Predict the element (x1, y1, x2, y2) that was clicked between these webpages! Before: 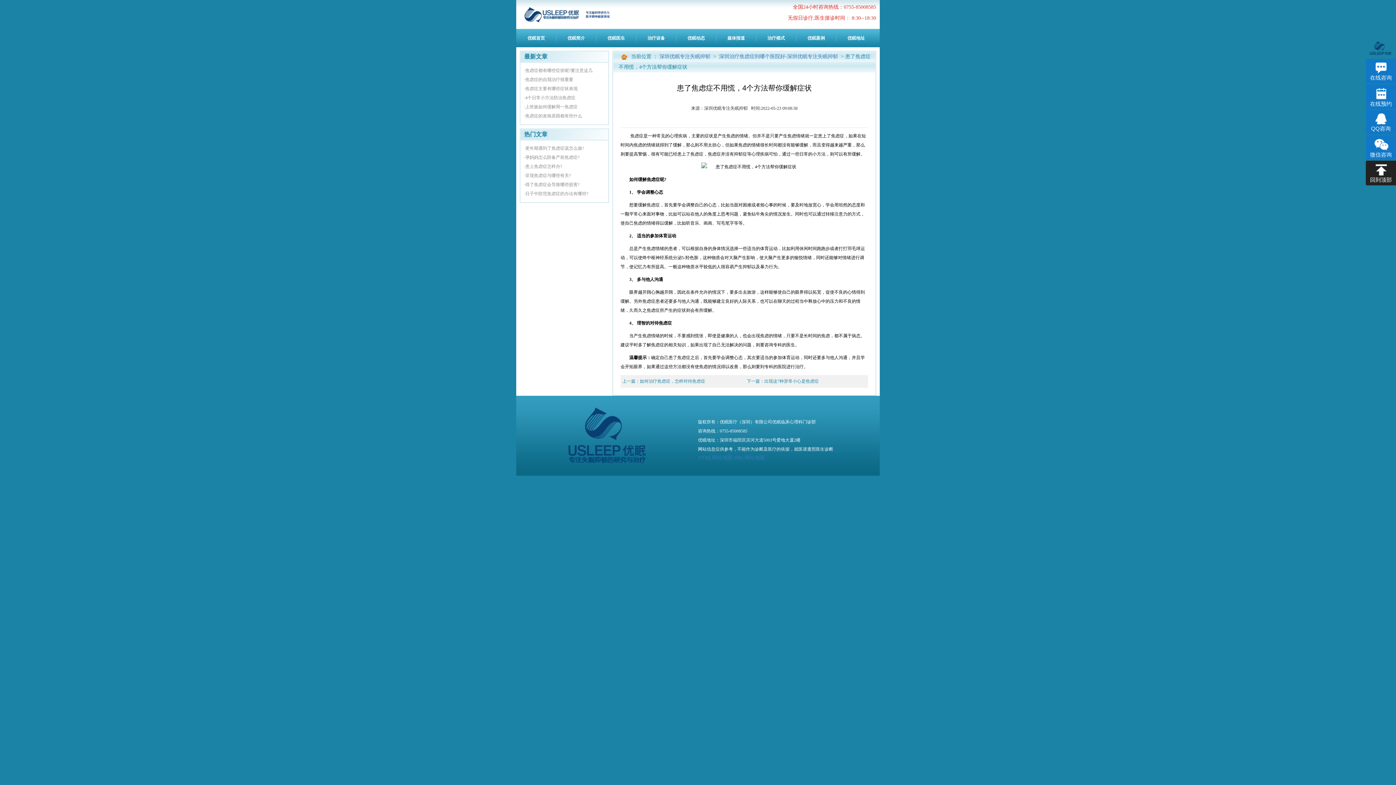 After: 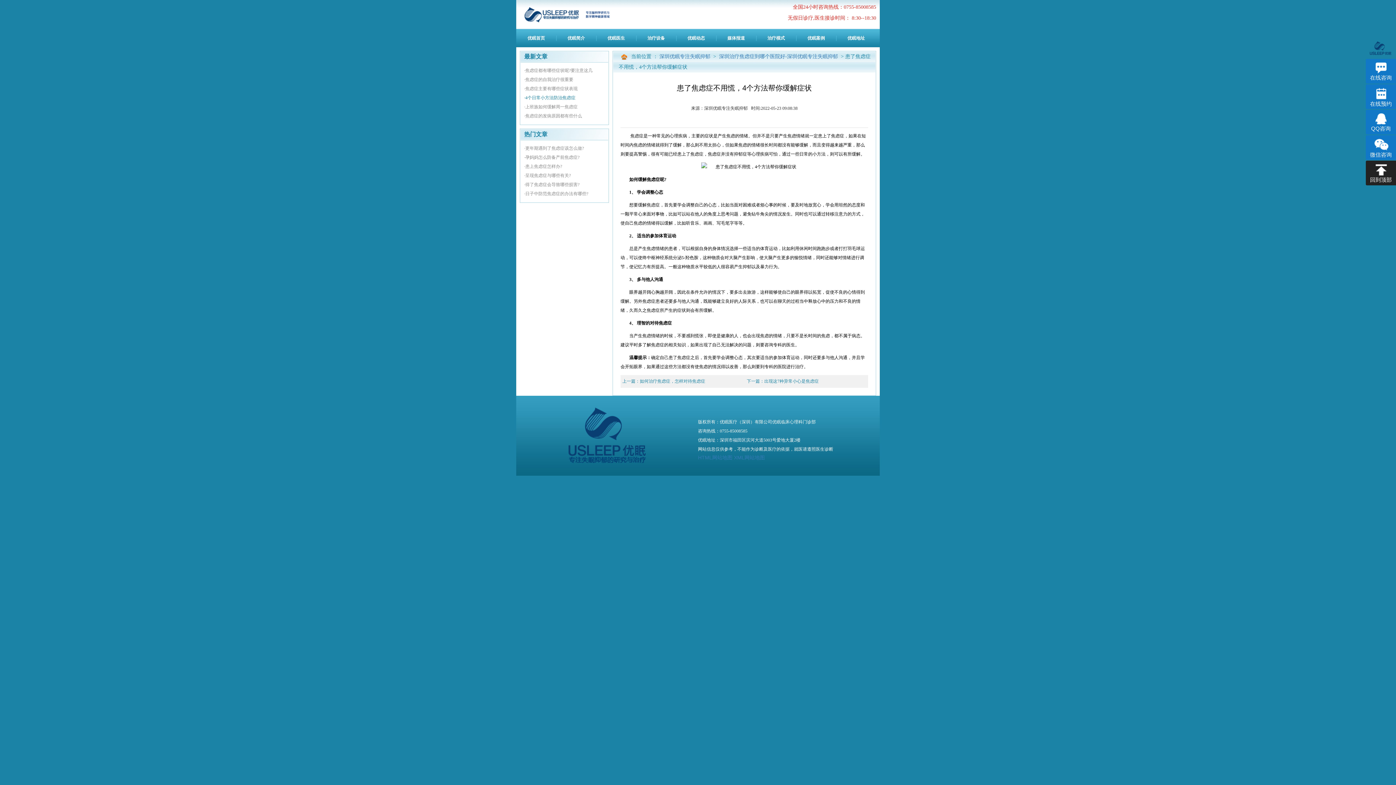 Action: bbox: (524, 93, 604, 102) label: ·4个日常小方法防治焦虑症